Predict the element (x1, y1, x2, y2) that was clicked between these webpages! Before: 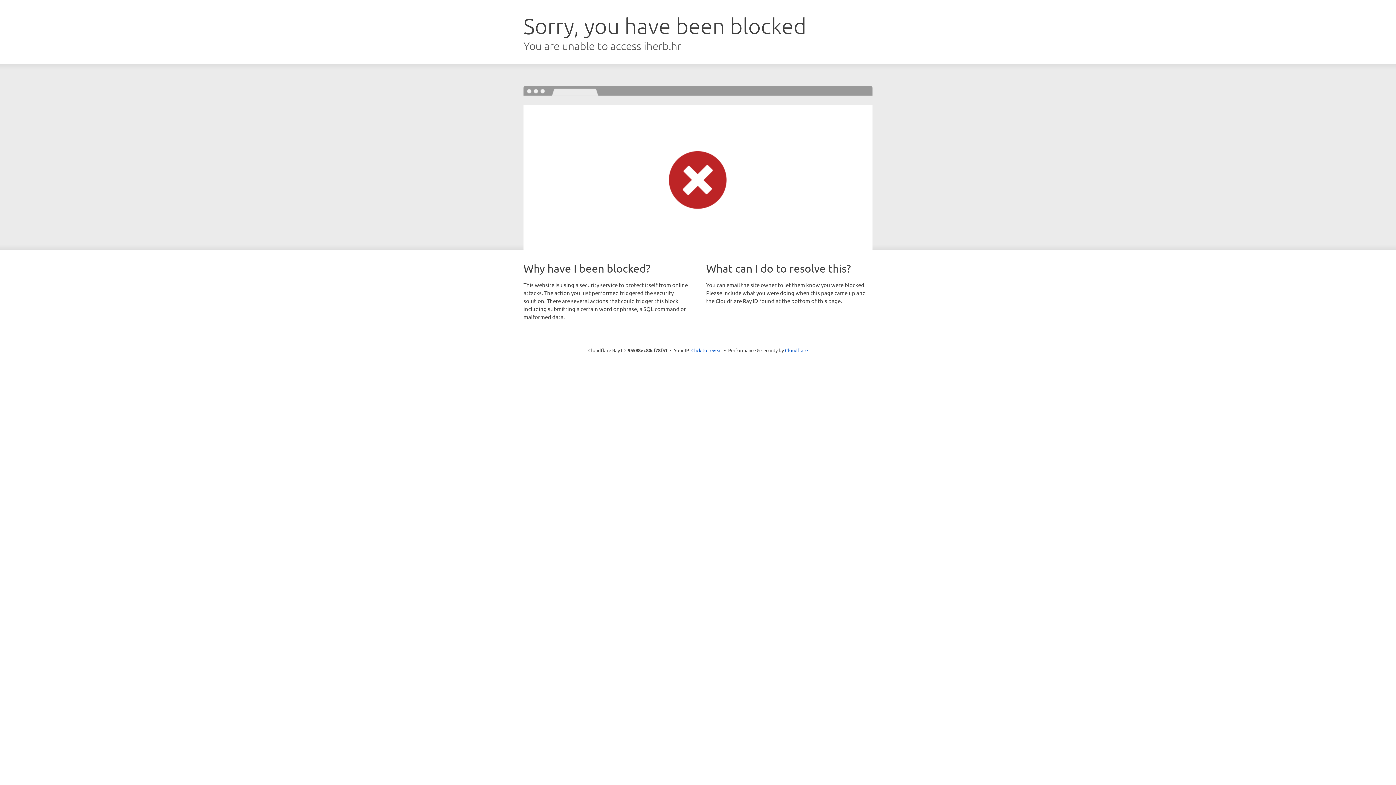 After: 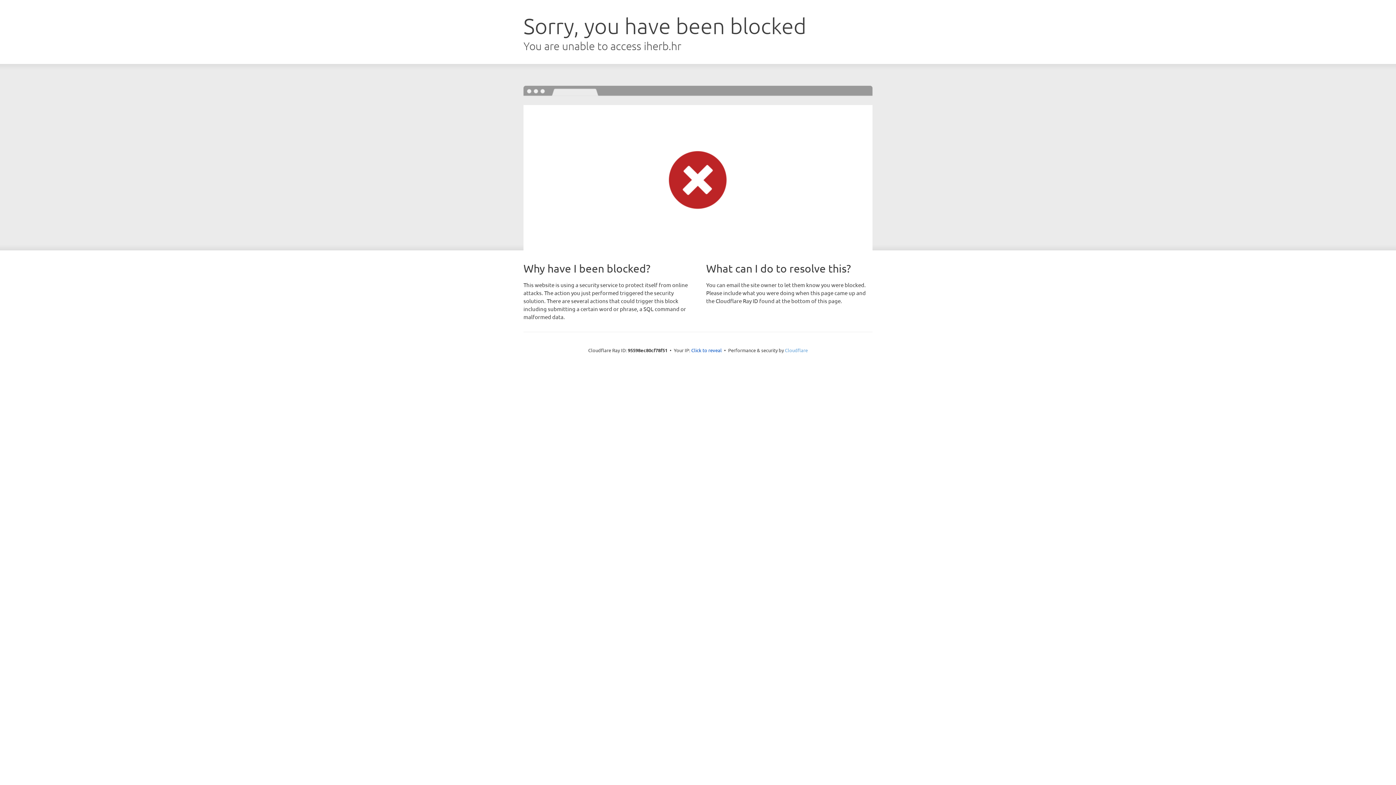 Action: bbox: (785, 347, 808, 353) label: Cloudflare